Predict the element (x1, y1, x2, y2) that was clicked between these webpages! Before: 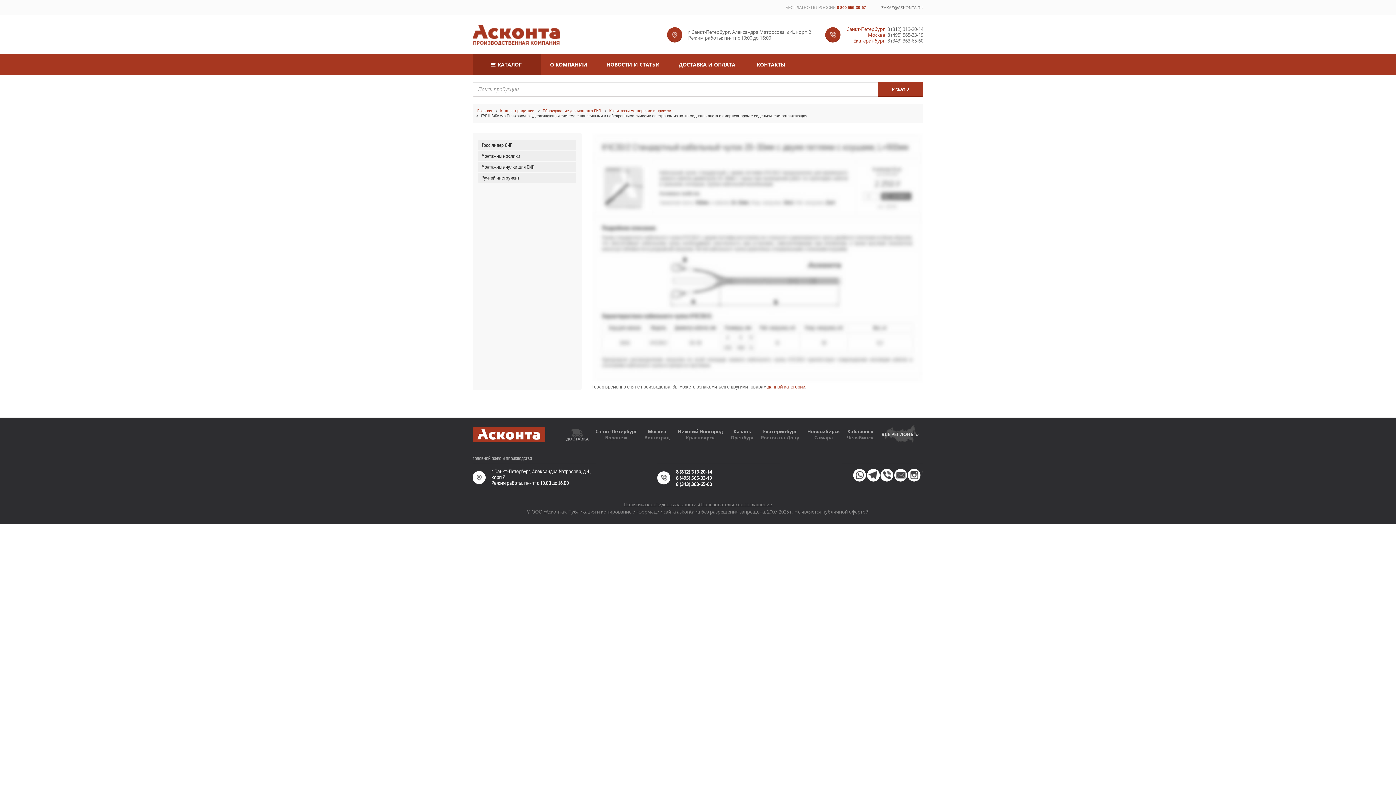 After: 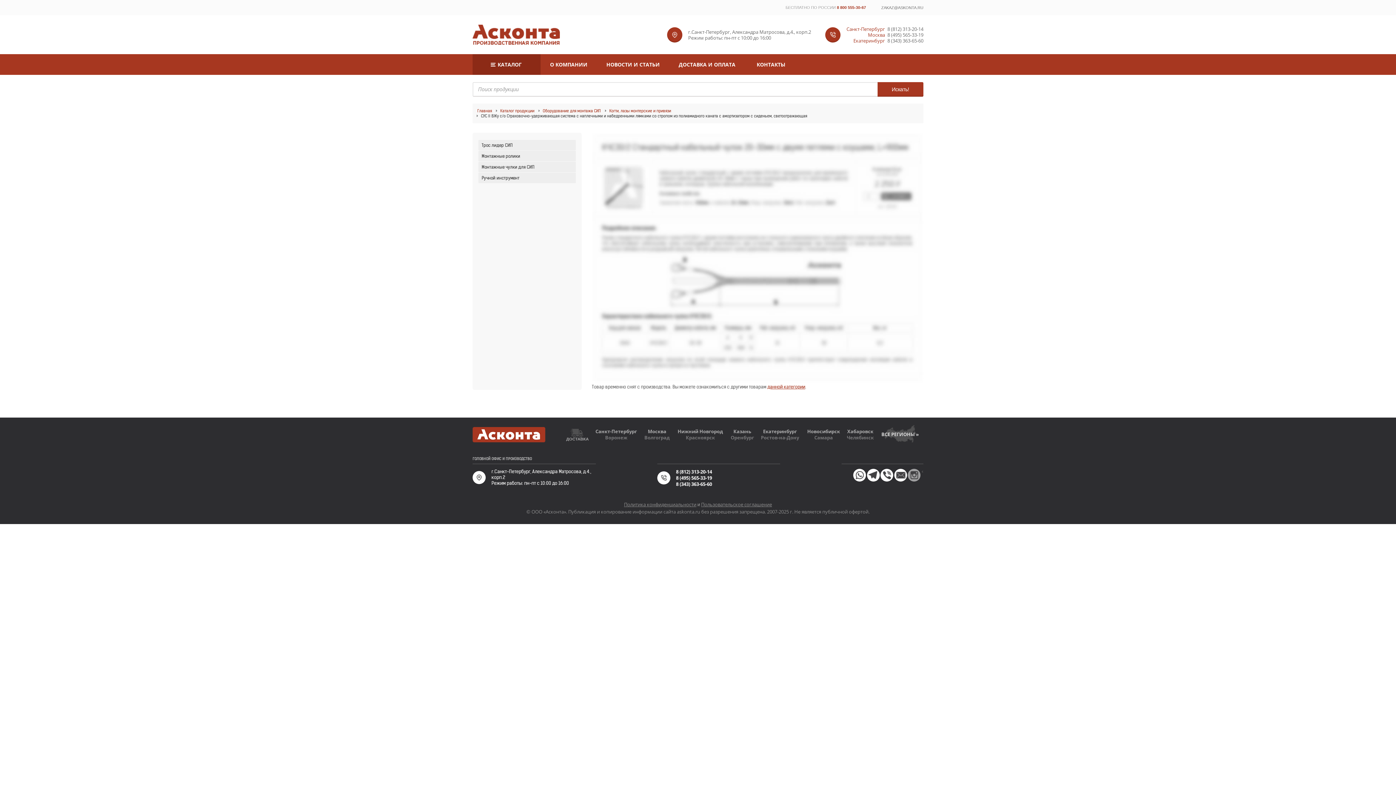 Action: bbox: (908, 468, 920, 481)